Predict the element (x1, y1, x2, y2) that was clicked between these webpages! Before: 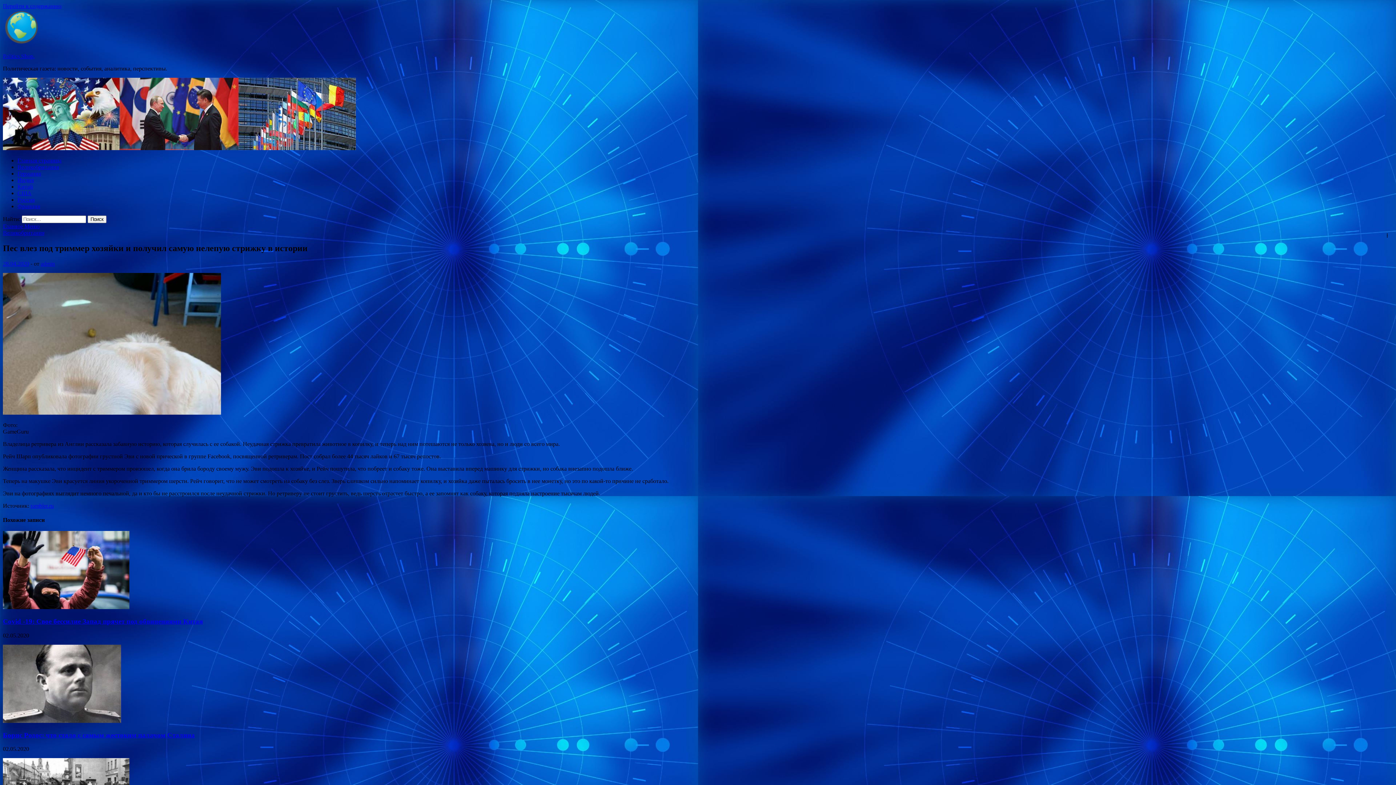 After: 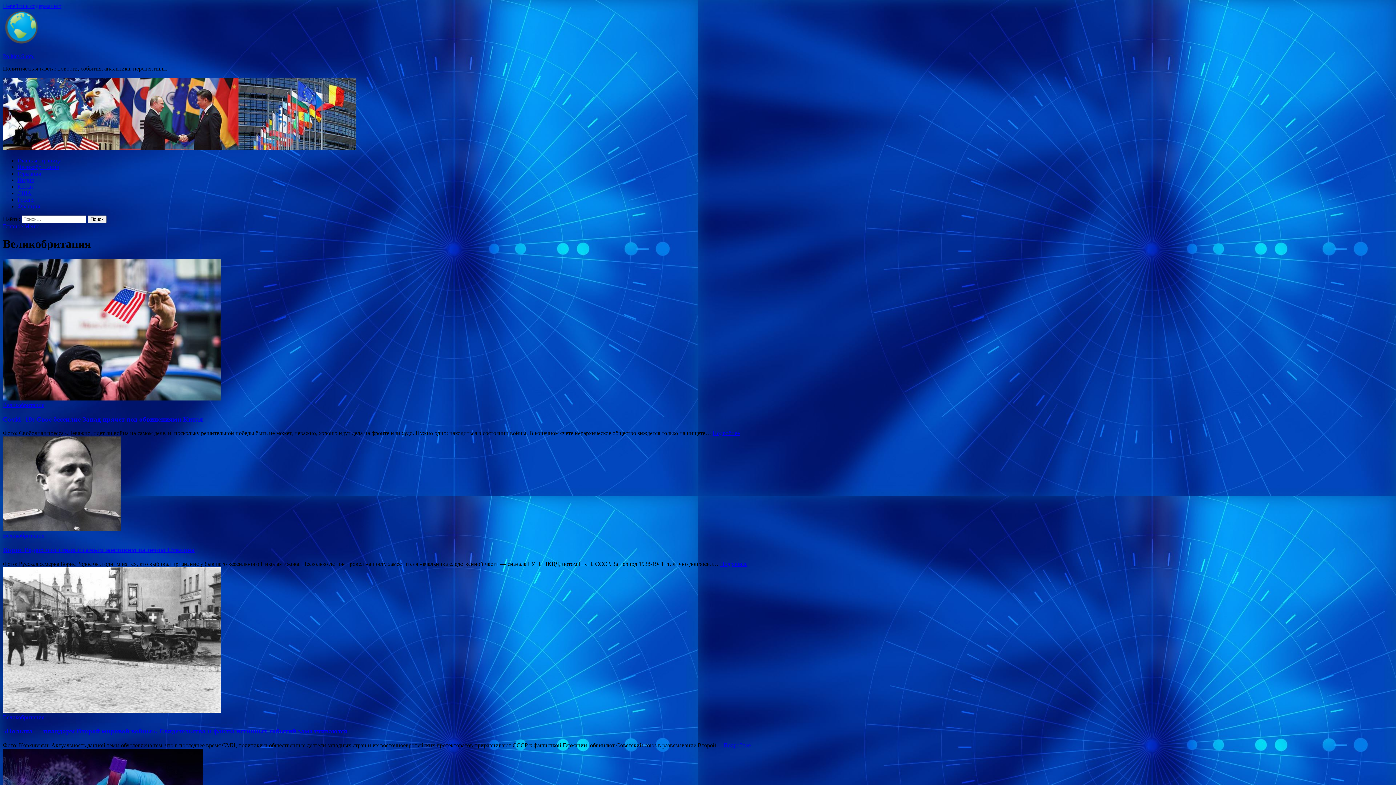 Action: bbox: (2, 229, 44, 236) label: Великобритания